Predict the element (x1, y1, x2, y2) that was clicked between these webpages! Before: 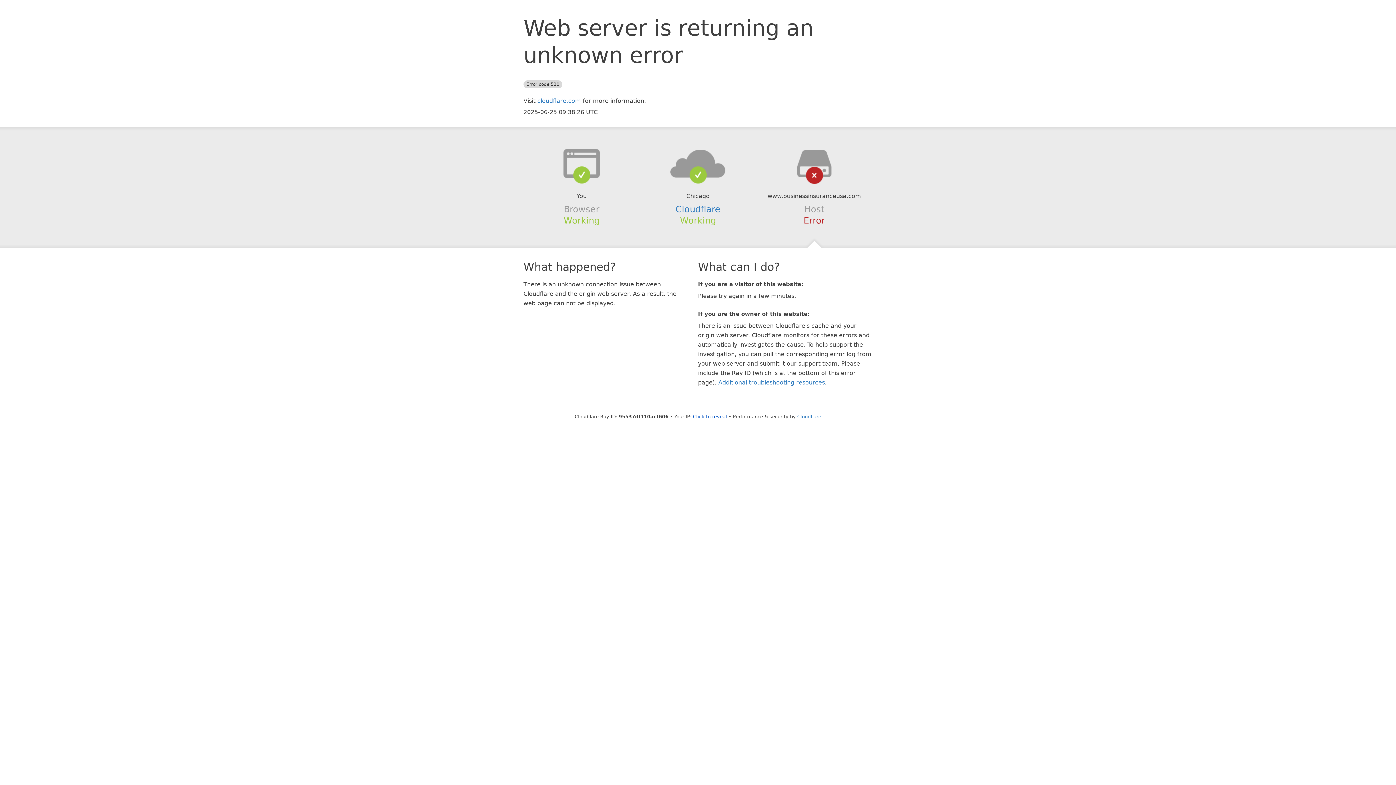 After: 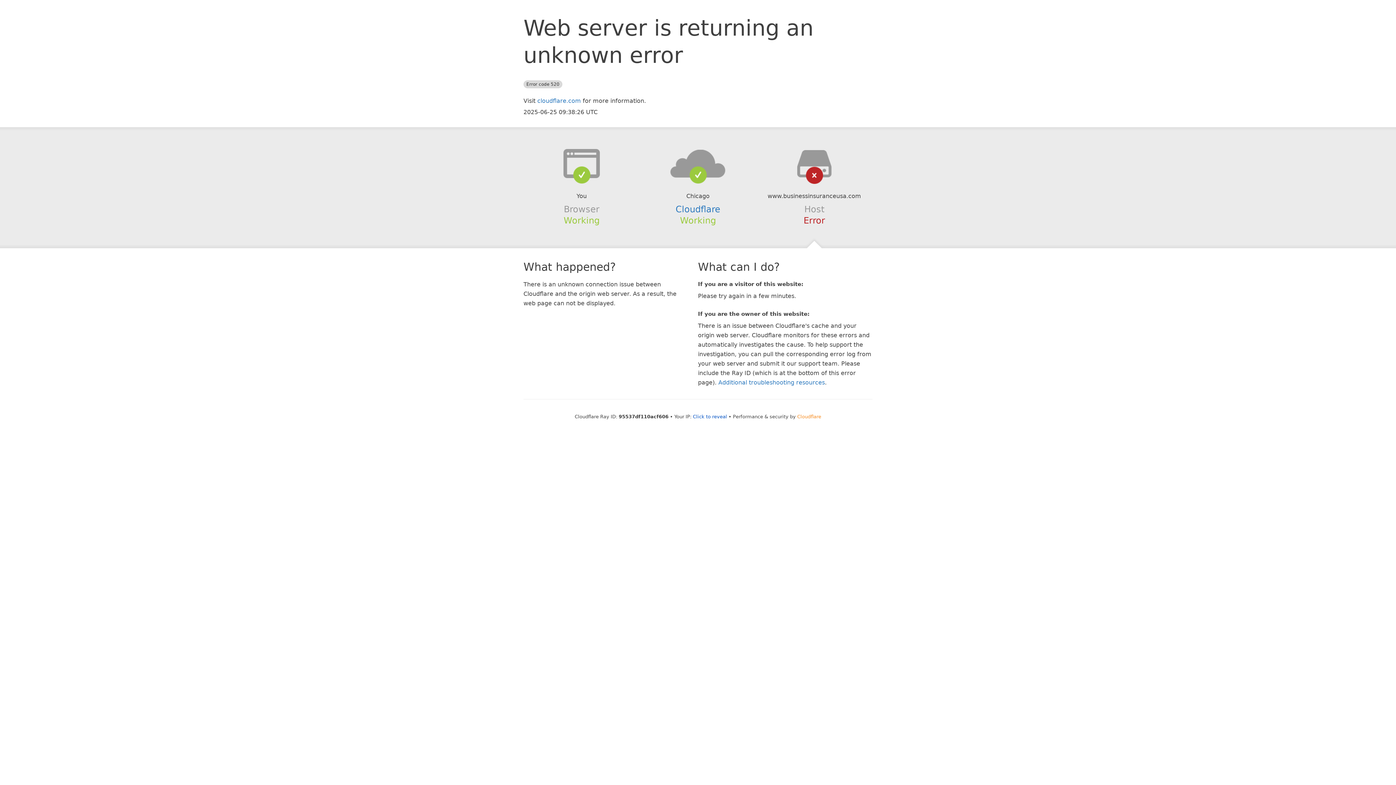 Action: label: Cloudflare bbox: (797, 414, 821, 419)